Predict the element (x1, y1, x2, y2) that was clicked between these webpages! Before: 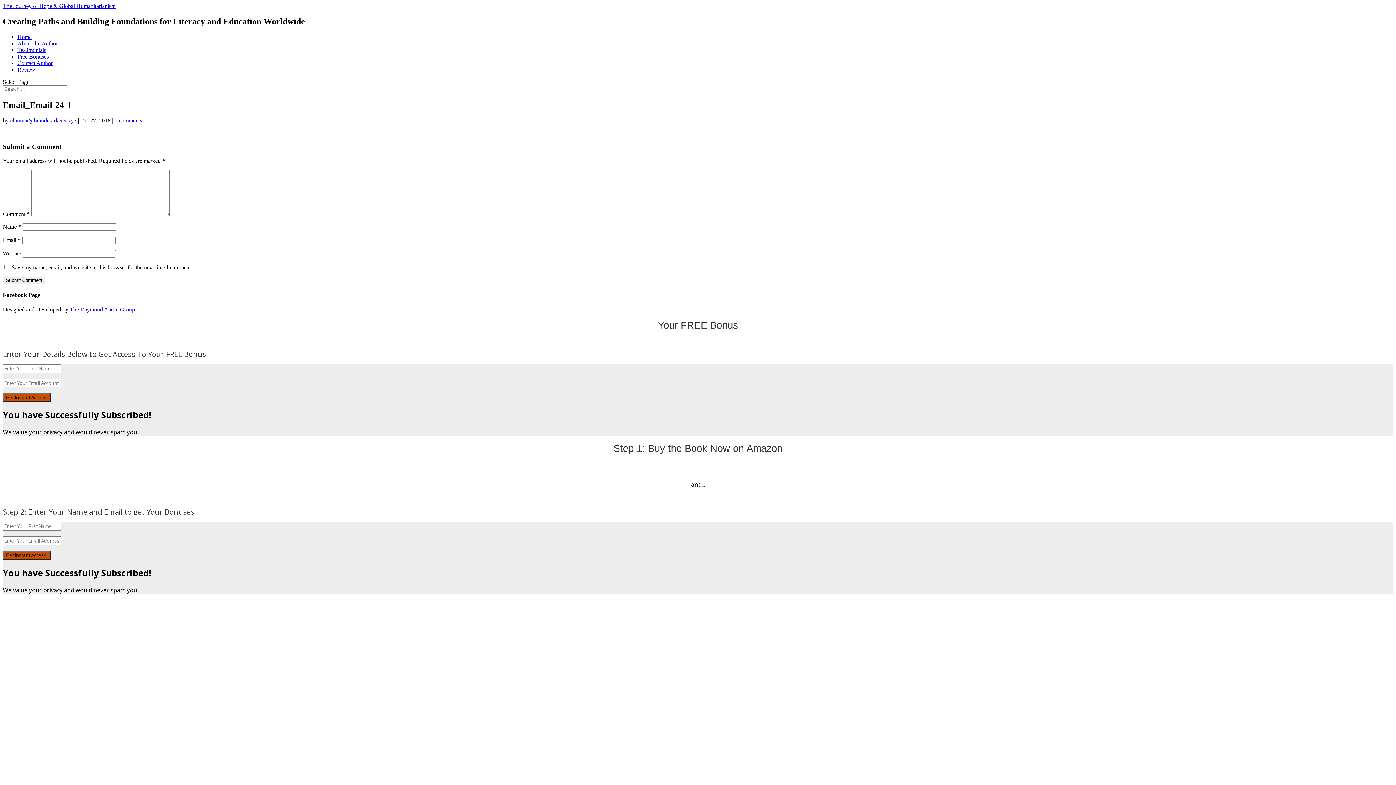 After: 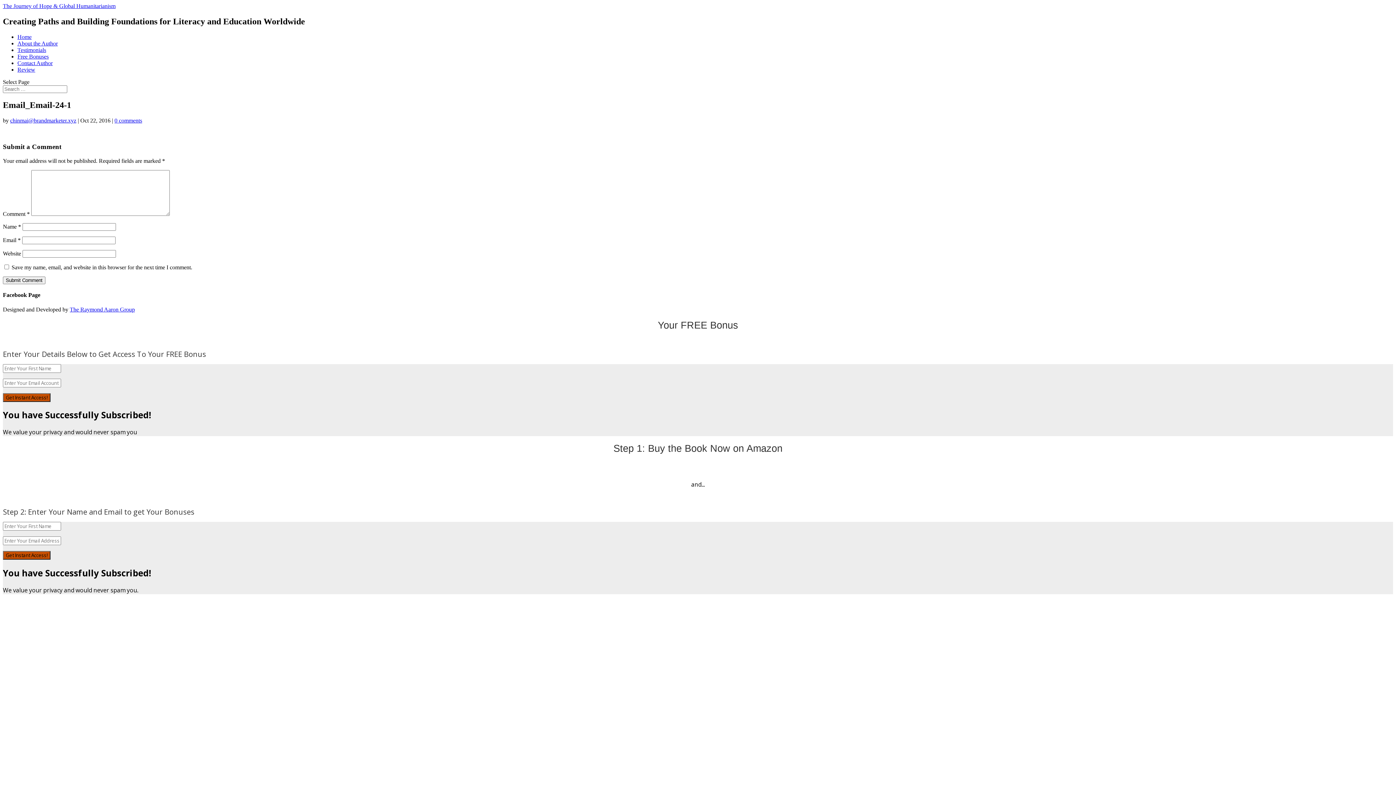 Action: label: The Raymond Aaron Group bbox: (69, 306, 134, 312)